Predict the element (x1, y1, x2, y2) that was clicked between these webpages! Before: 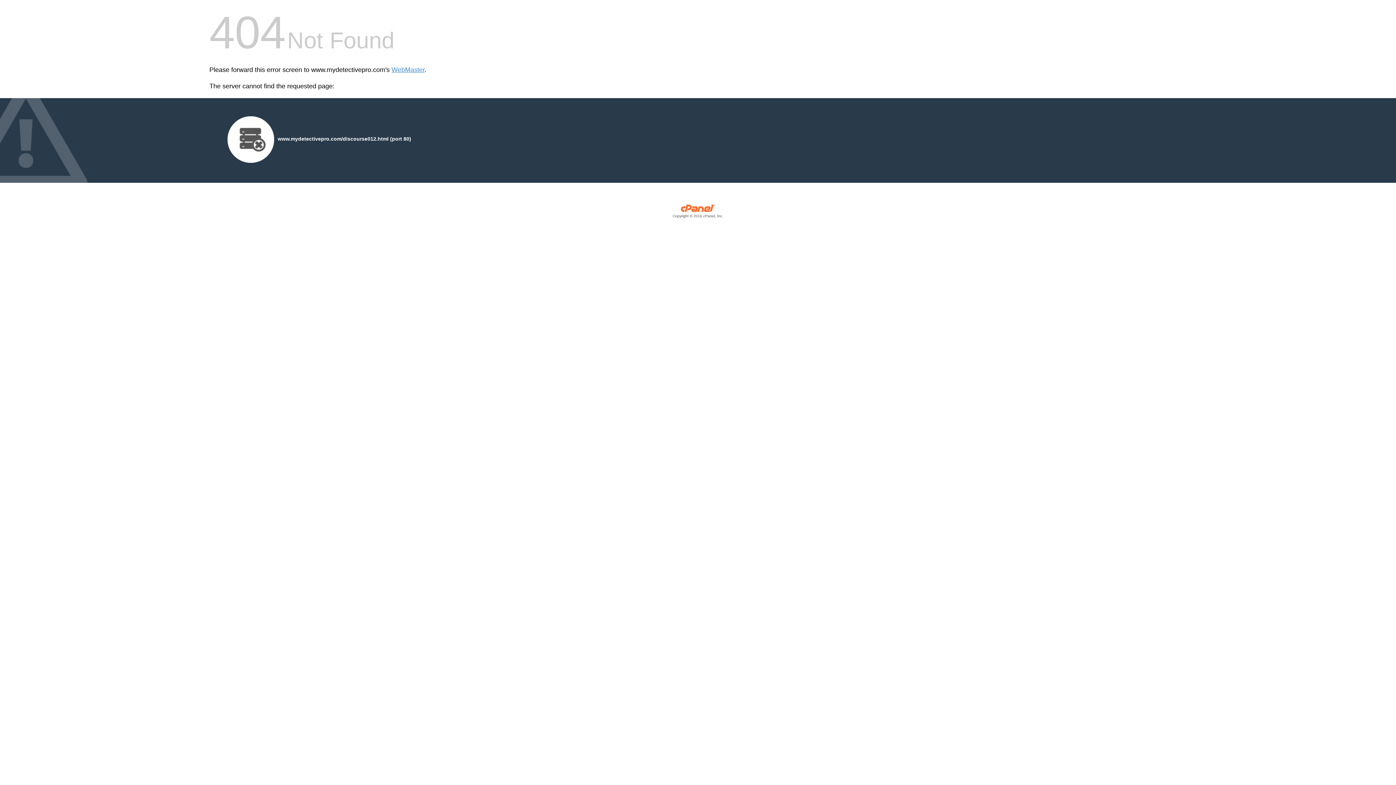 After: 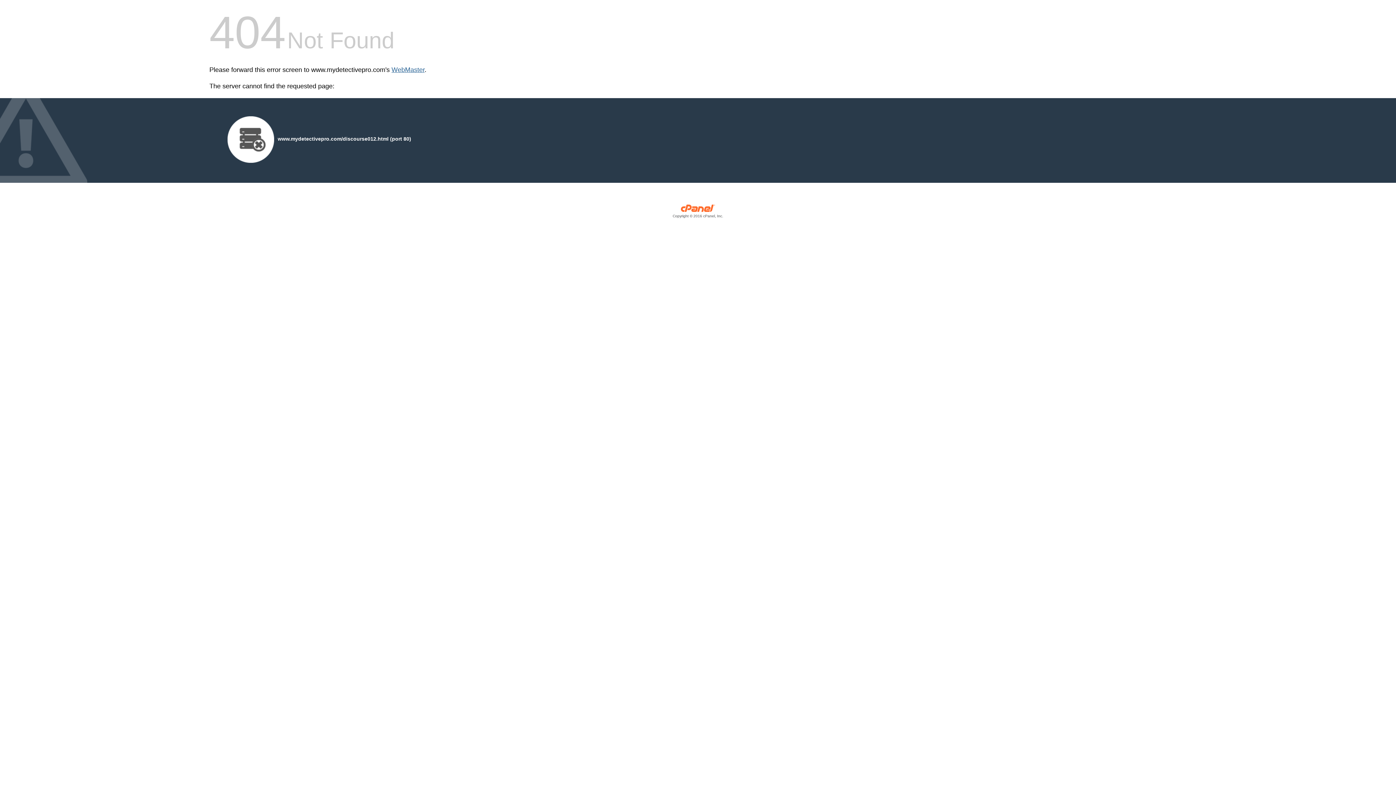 Action: bbox: (391, 66, 424, 73) label: WebMaster